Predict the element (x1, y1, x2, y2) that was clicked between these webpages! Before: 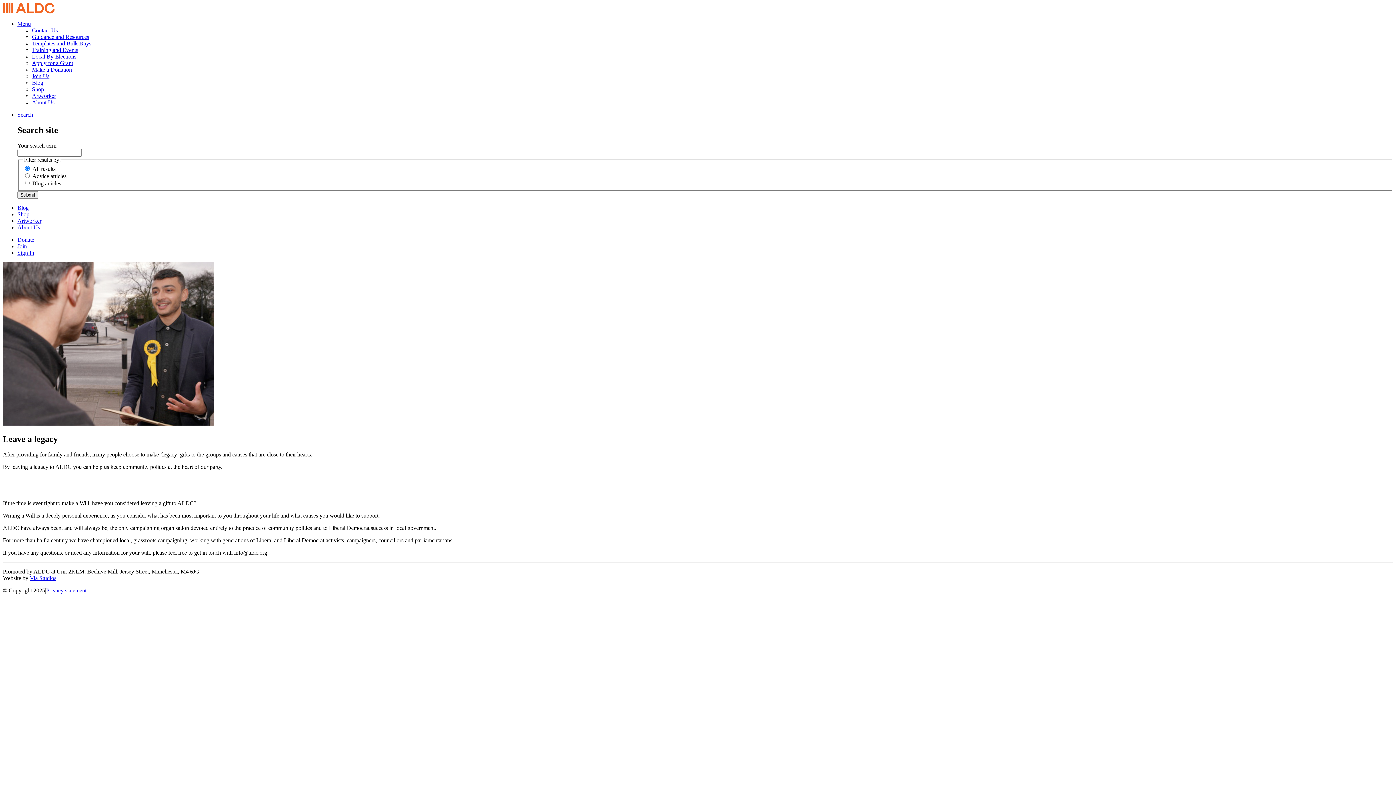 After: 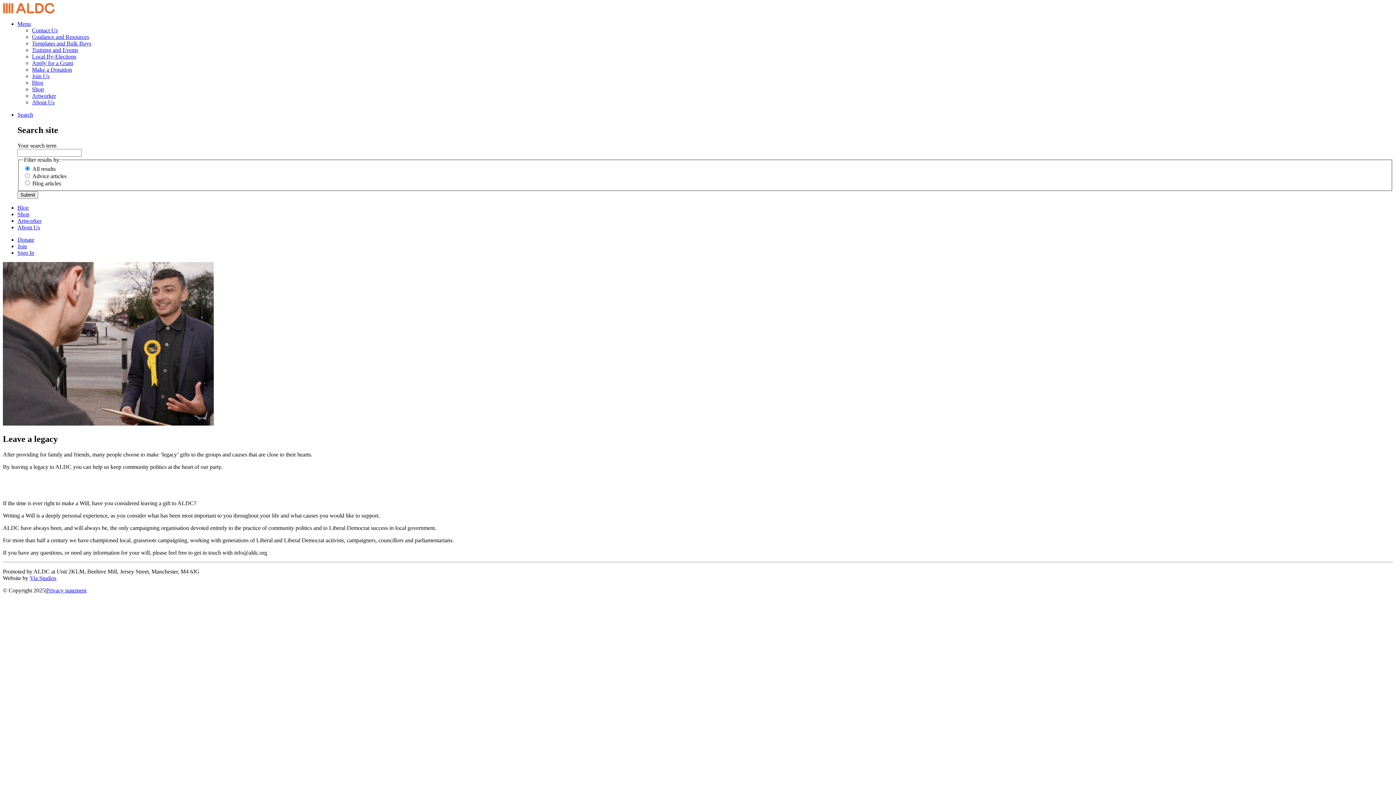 Action: bbox: (17, 20, 30, 26) label: Menu